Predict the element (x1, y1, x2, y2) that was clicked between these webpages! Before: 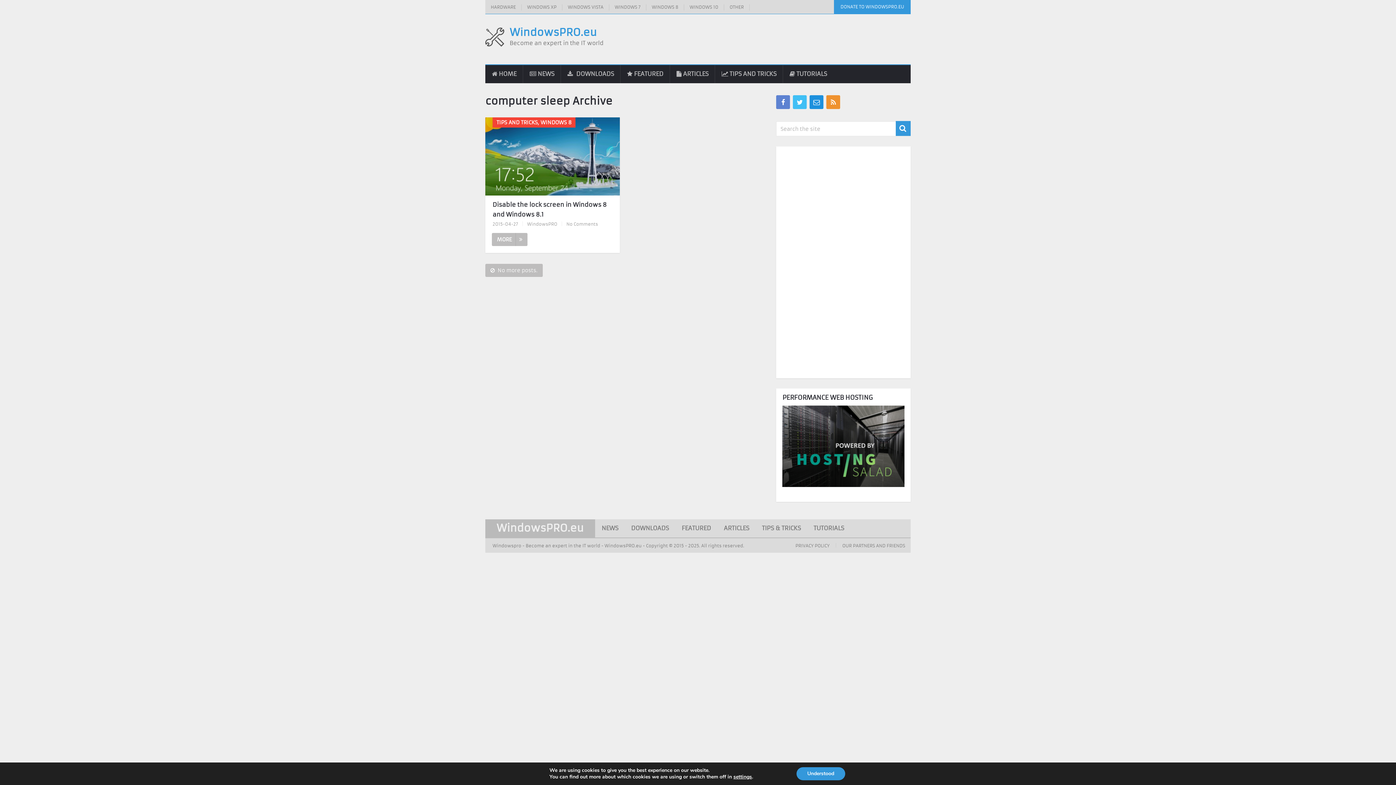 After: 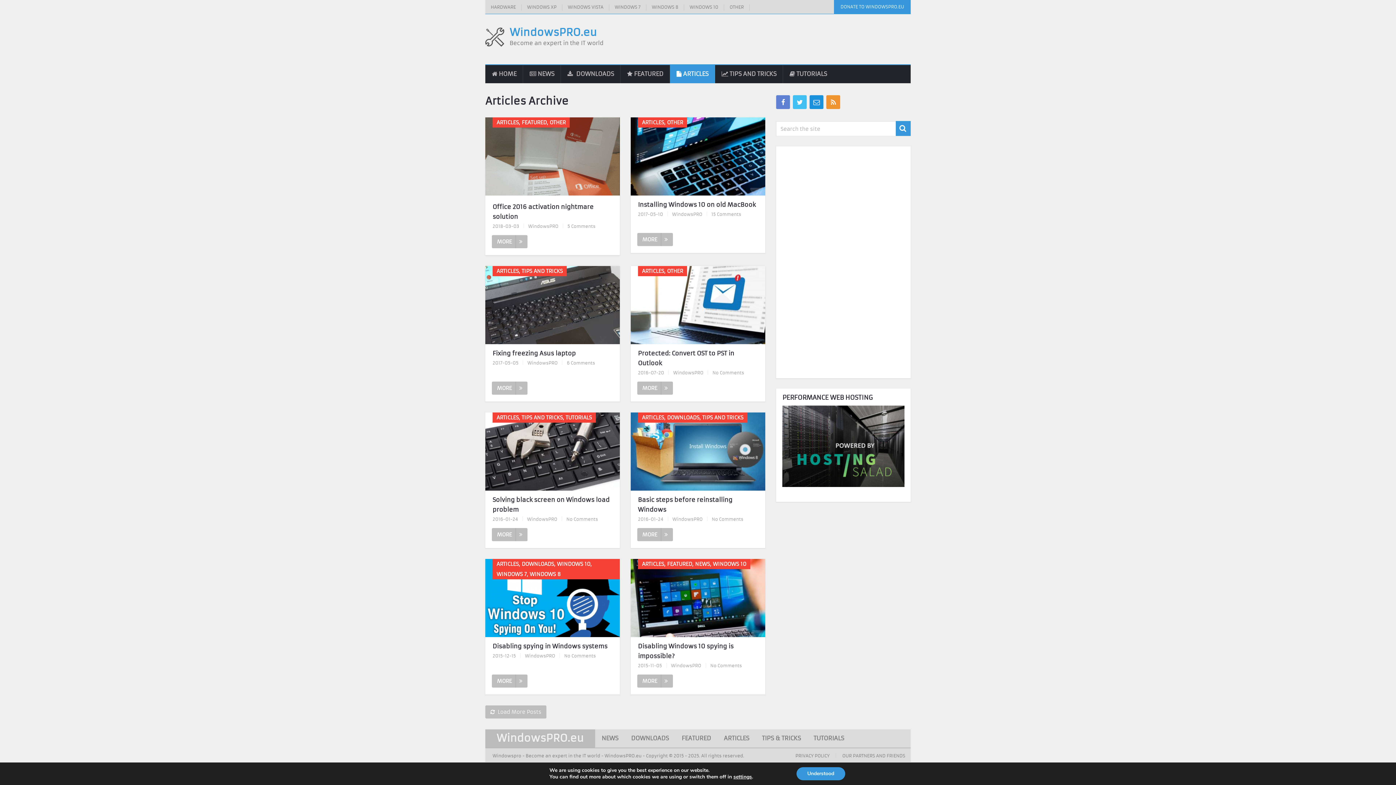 Action: bbox: (717, 519, 755, 537) label: ARTICLES